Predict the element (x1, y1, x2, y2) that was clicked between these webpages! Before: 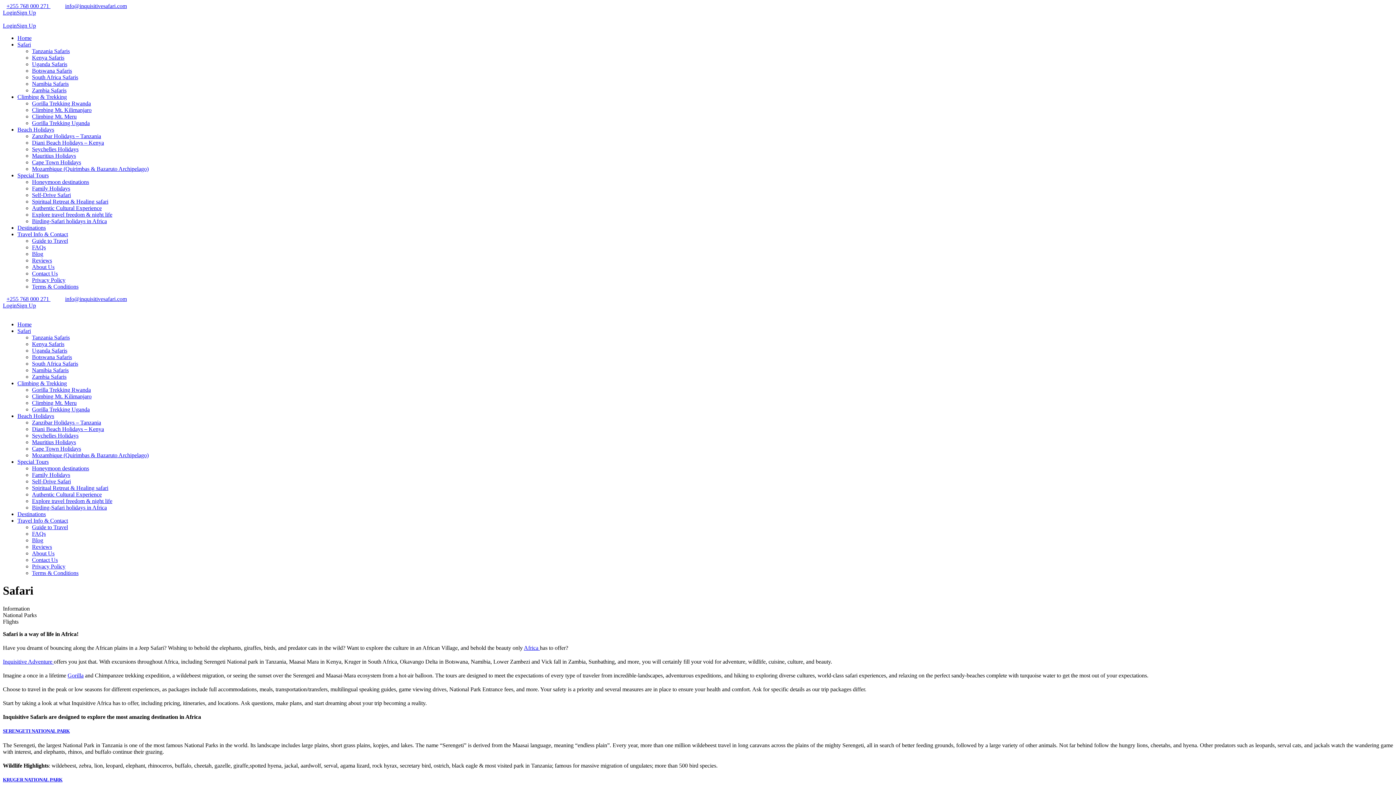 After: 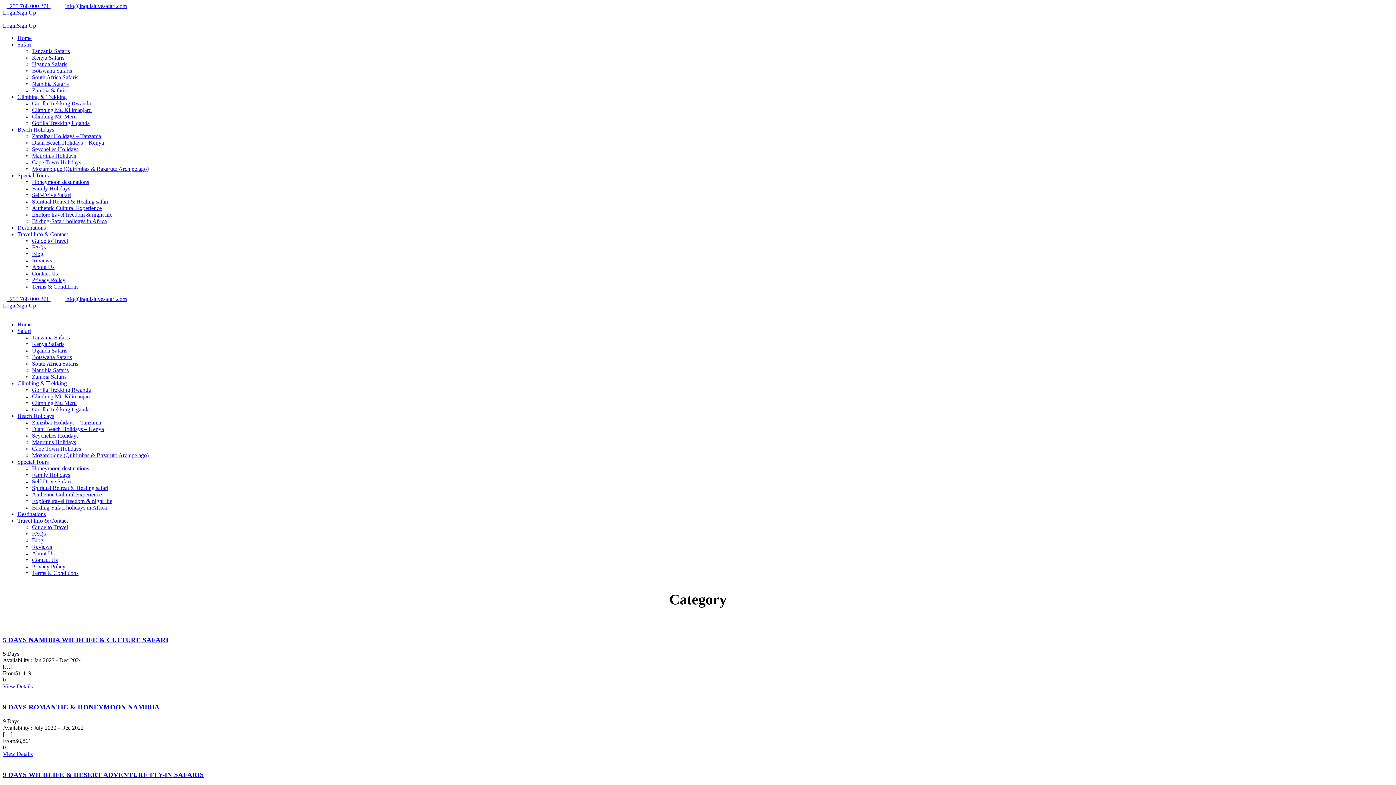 Action: bbox: (32, 367, 68, 373) label: Namibia Safaris